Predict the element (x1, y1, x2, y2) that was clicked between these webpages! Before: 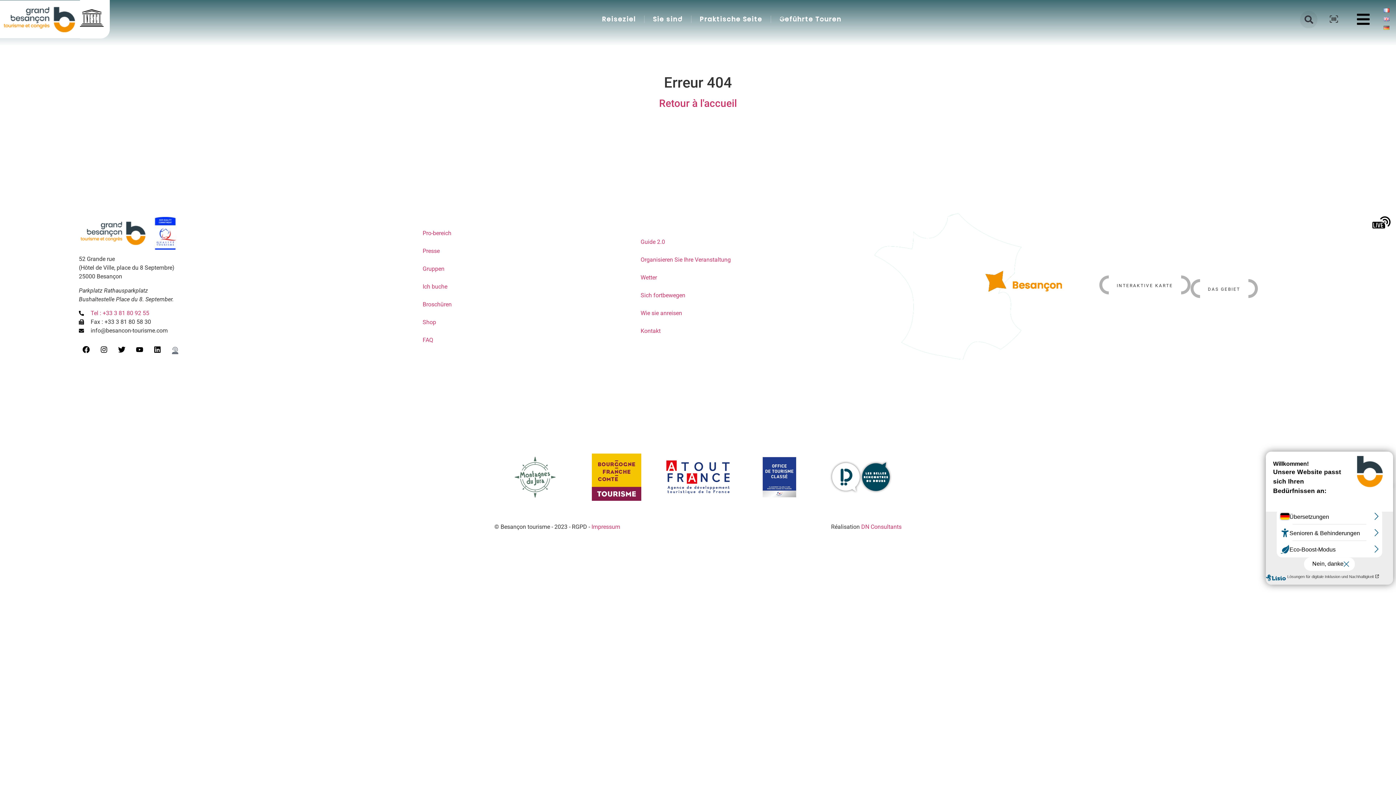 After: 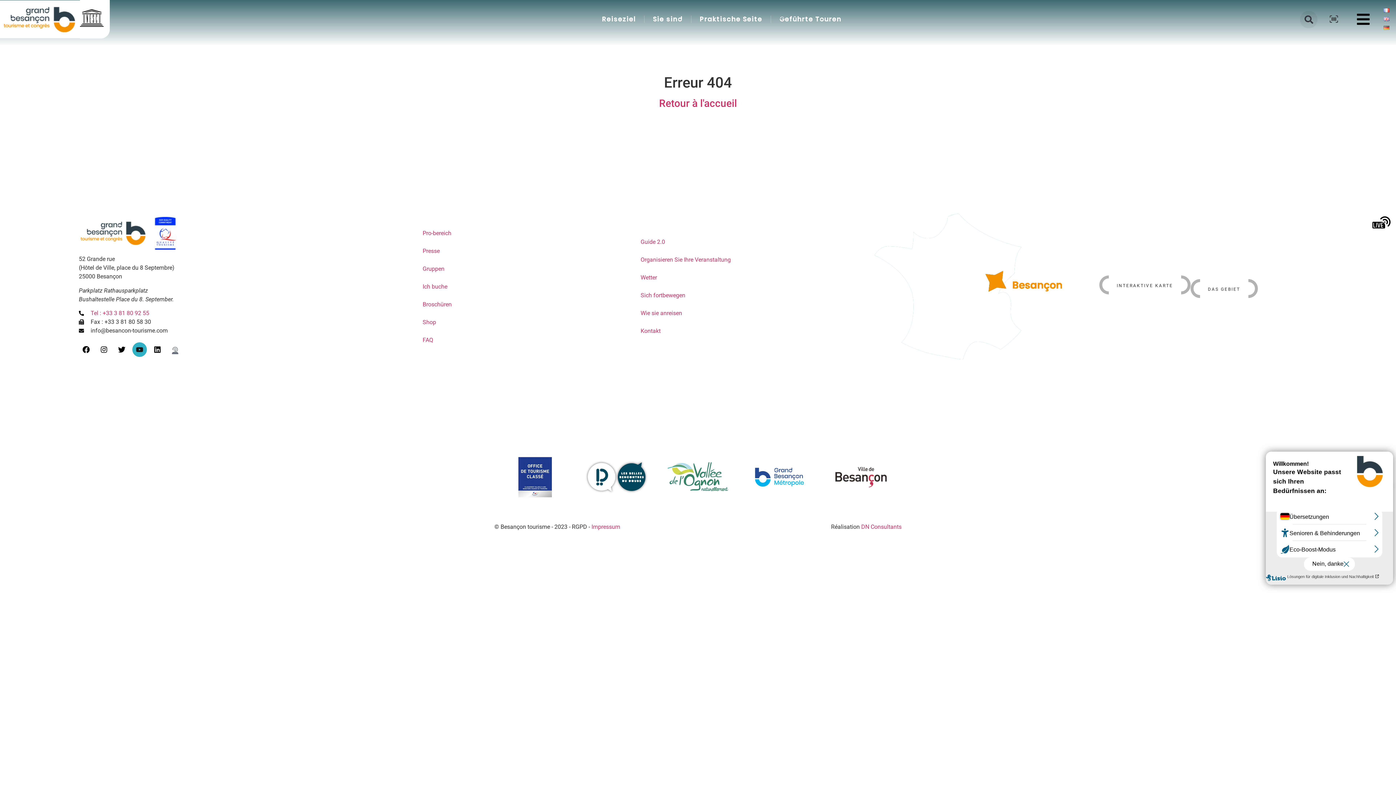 Action: bbox: (132, 342, 146, 357) label: Youtube